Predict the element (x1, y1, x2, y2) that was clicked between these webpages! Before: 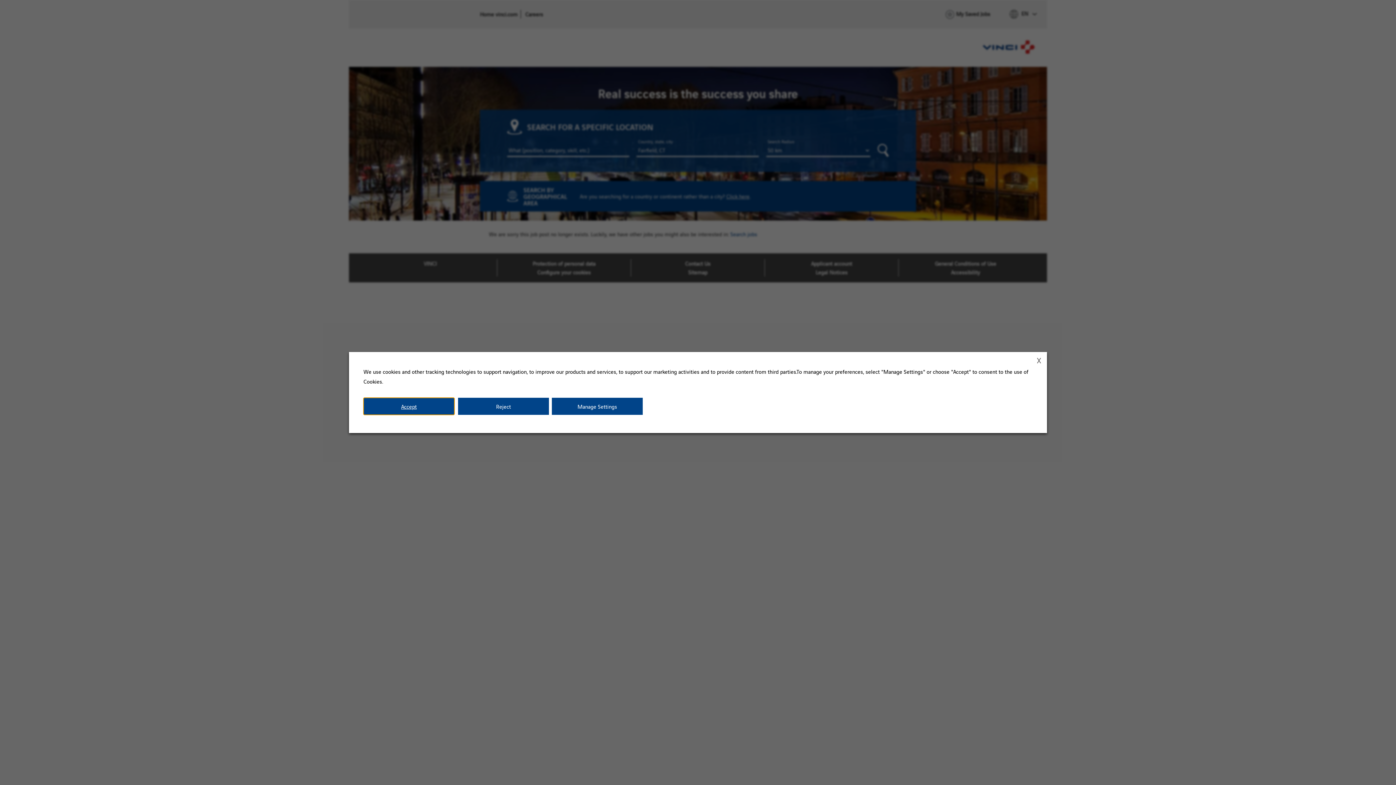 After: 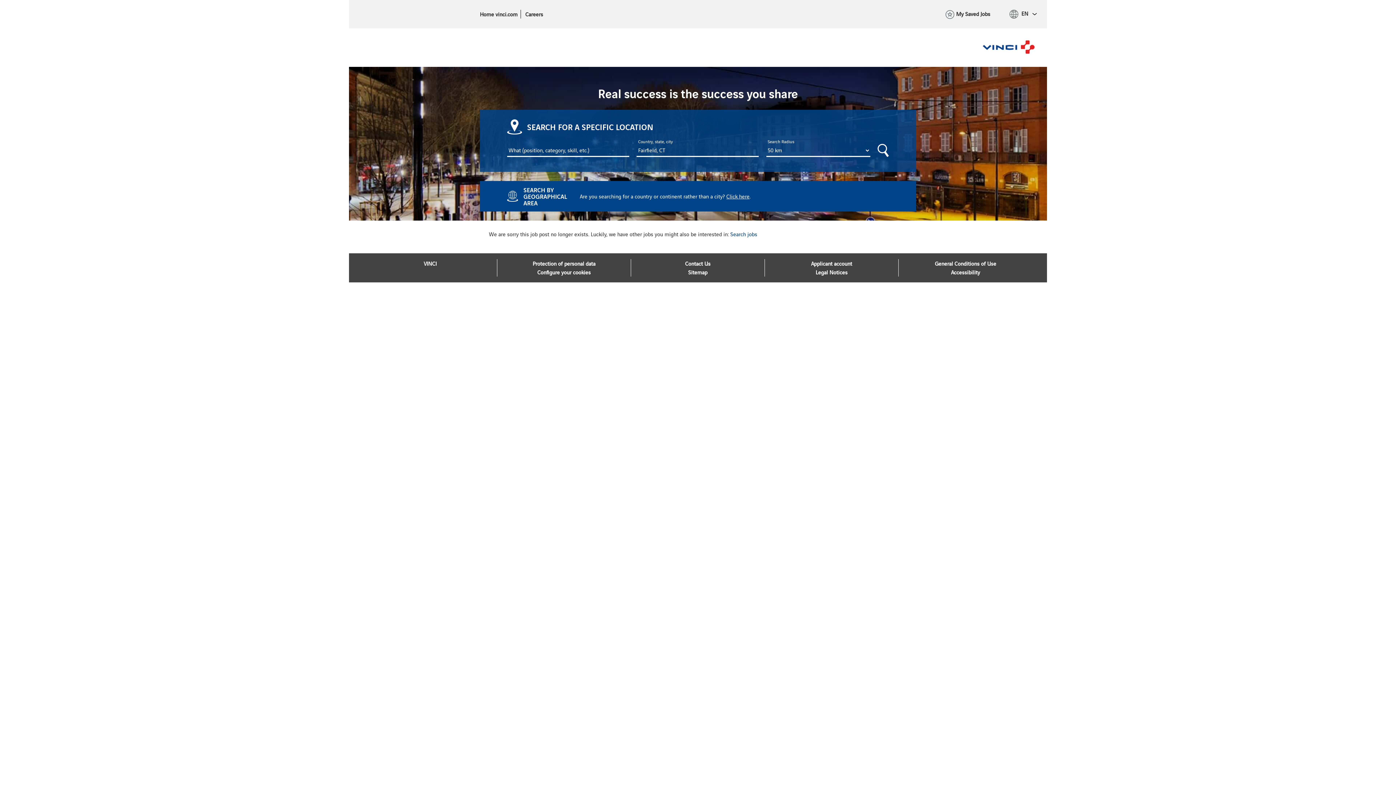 Action: label: X bbox: (1034, 355, 1043, 364)